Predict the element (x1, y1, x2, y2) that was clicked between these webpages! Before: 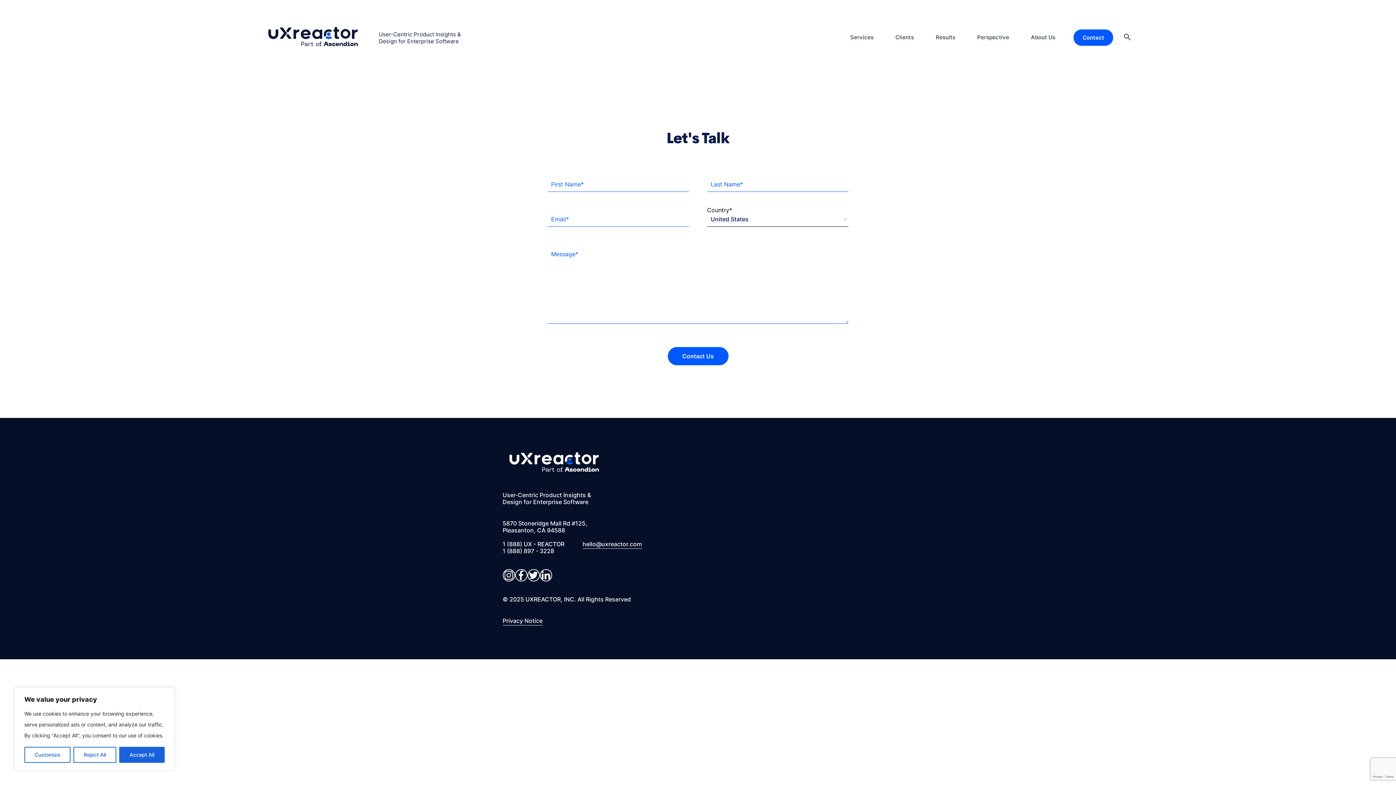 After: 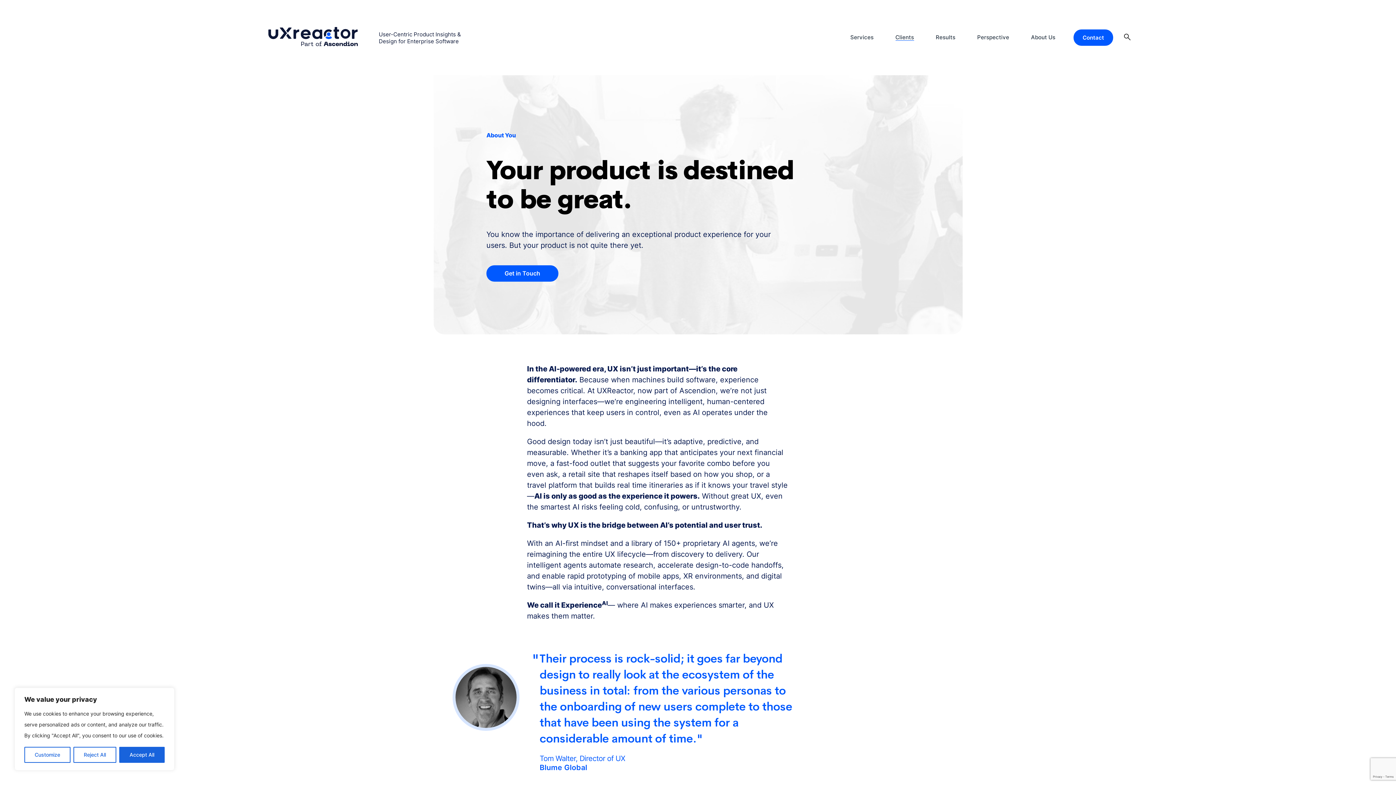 Action: label: Clients bbox: (895, 33, 914, 40)